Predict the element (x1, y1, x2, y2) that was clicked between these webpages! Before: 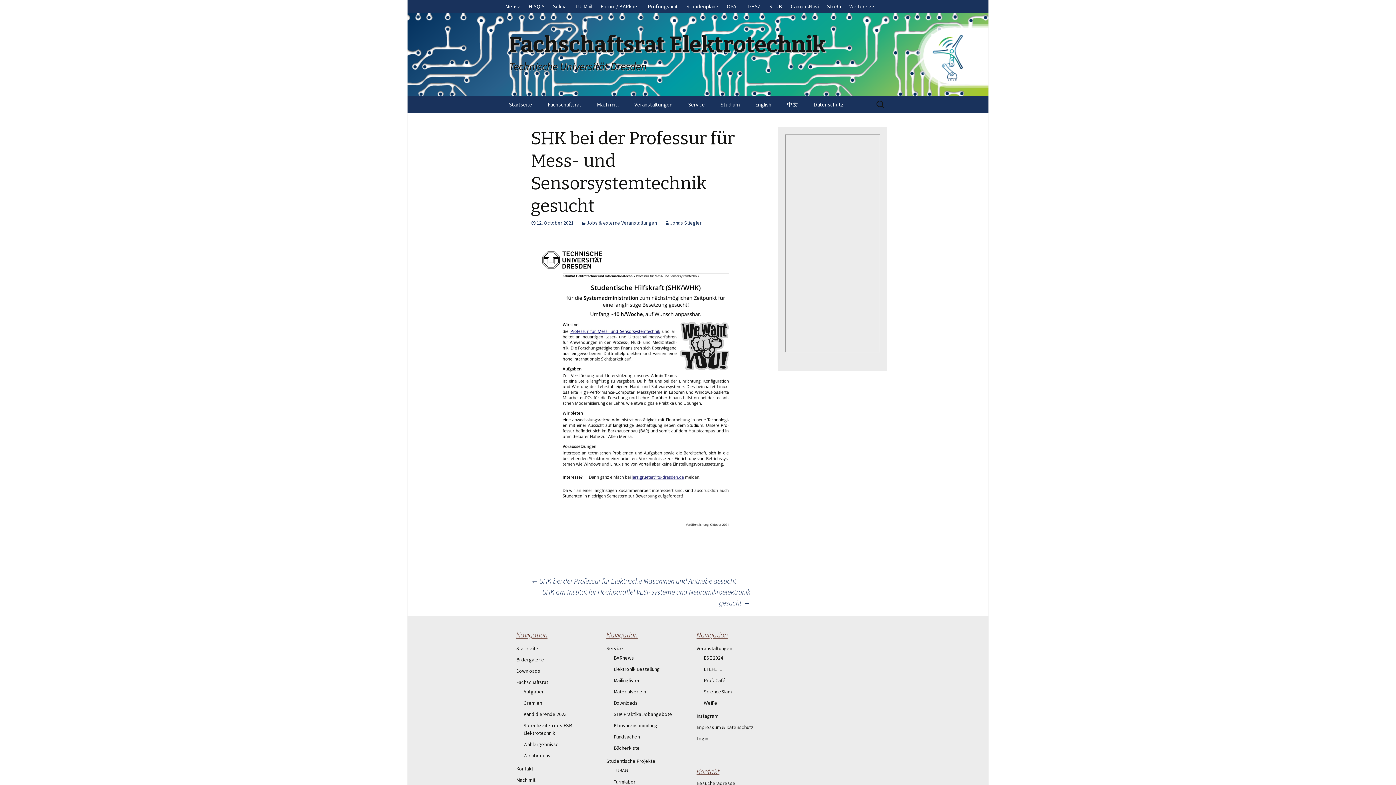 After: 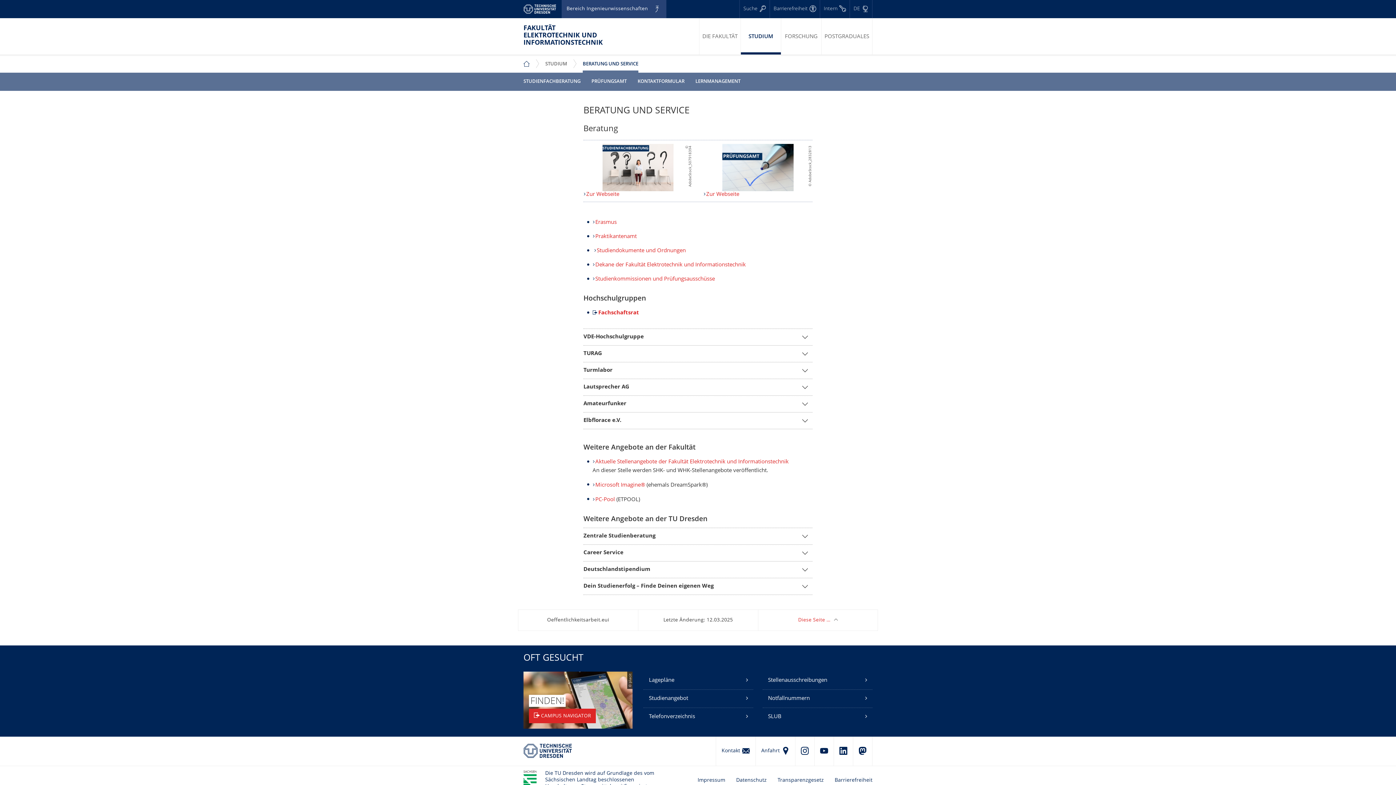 Action: label: Prüfungsamt bbox: (644, 0, 681, 12)